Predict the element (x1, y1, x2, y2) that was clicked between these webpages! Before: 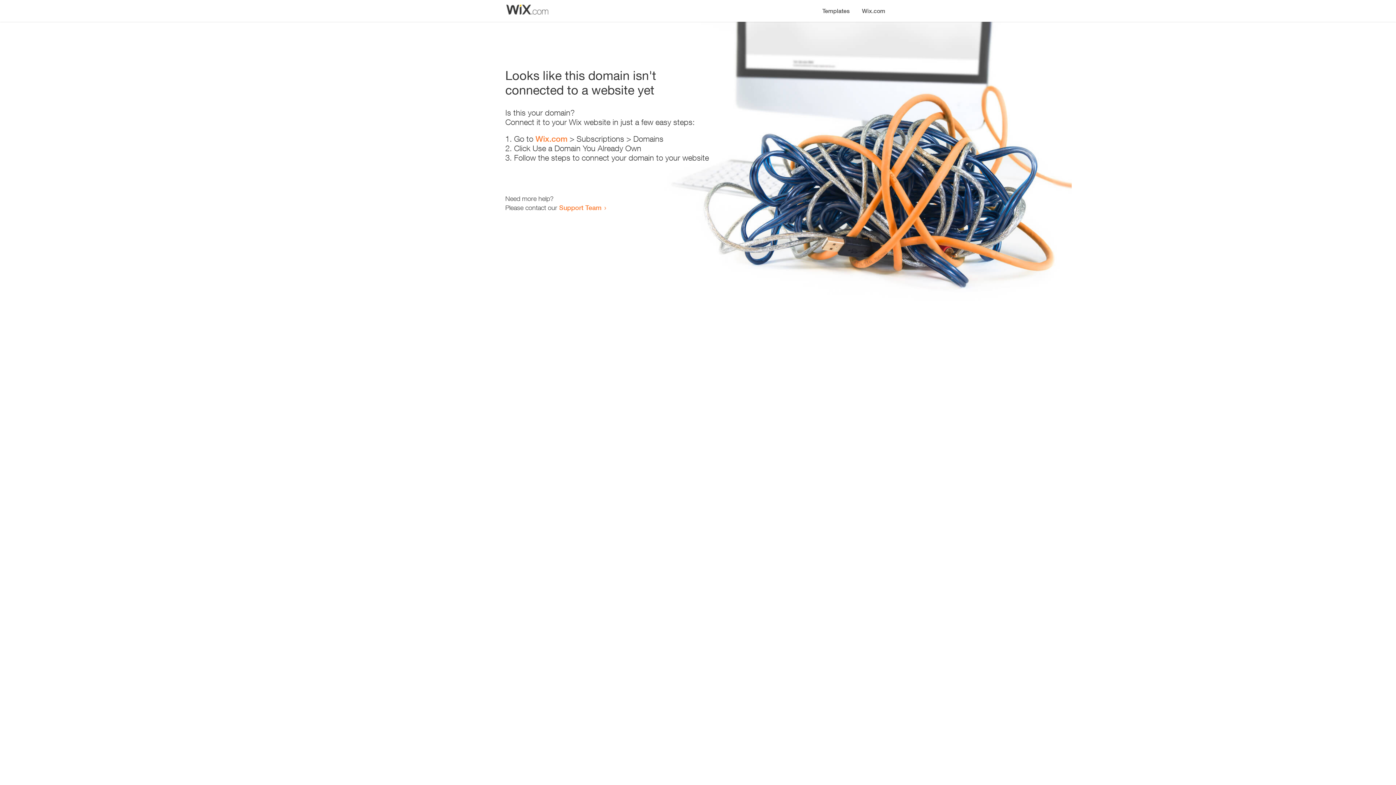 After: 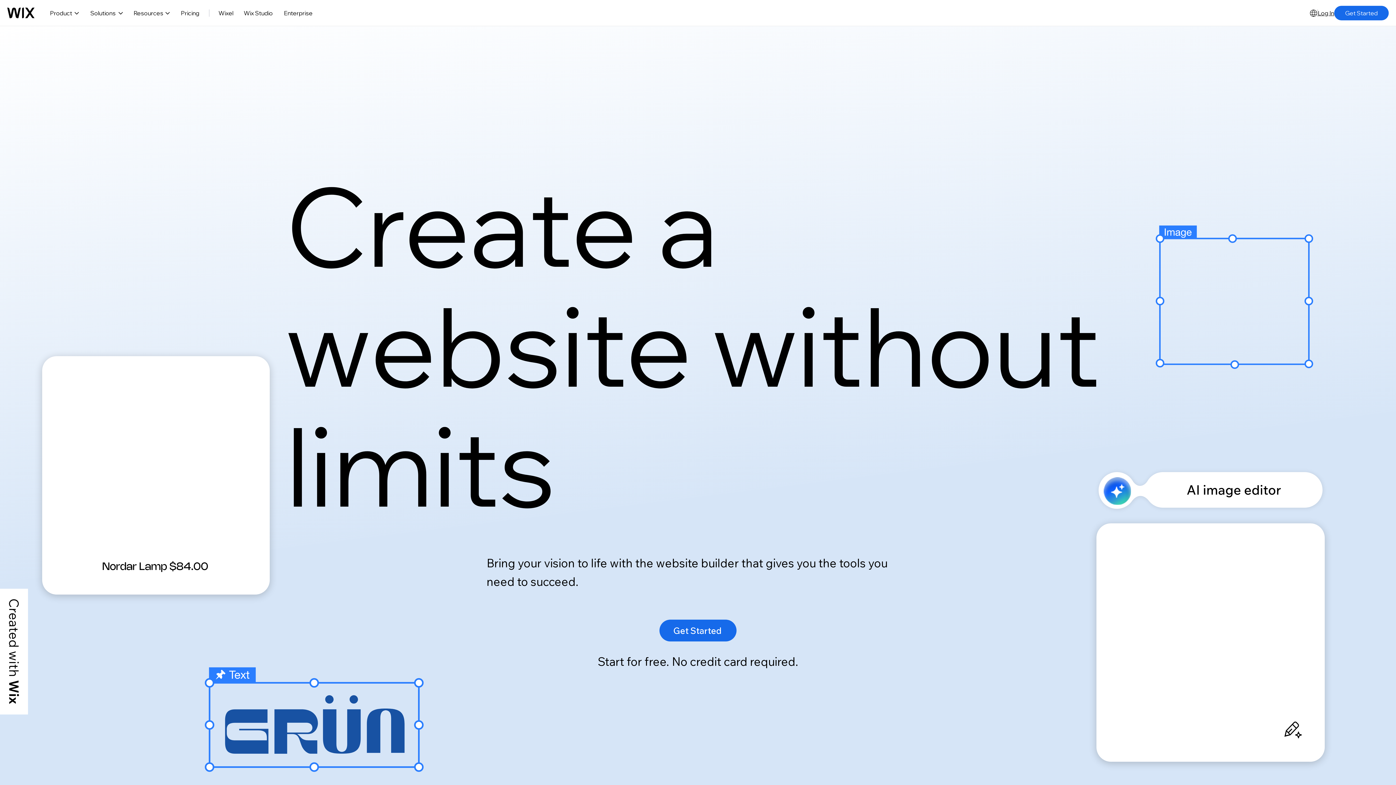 Action: label: Wix.com bbox: (856, 0, 890, 14)